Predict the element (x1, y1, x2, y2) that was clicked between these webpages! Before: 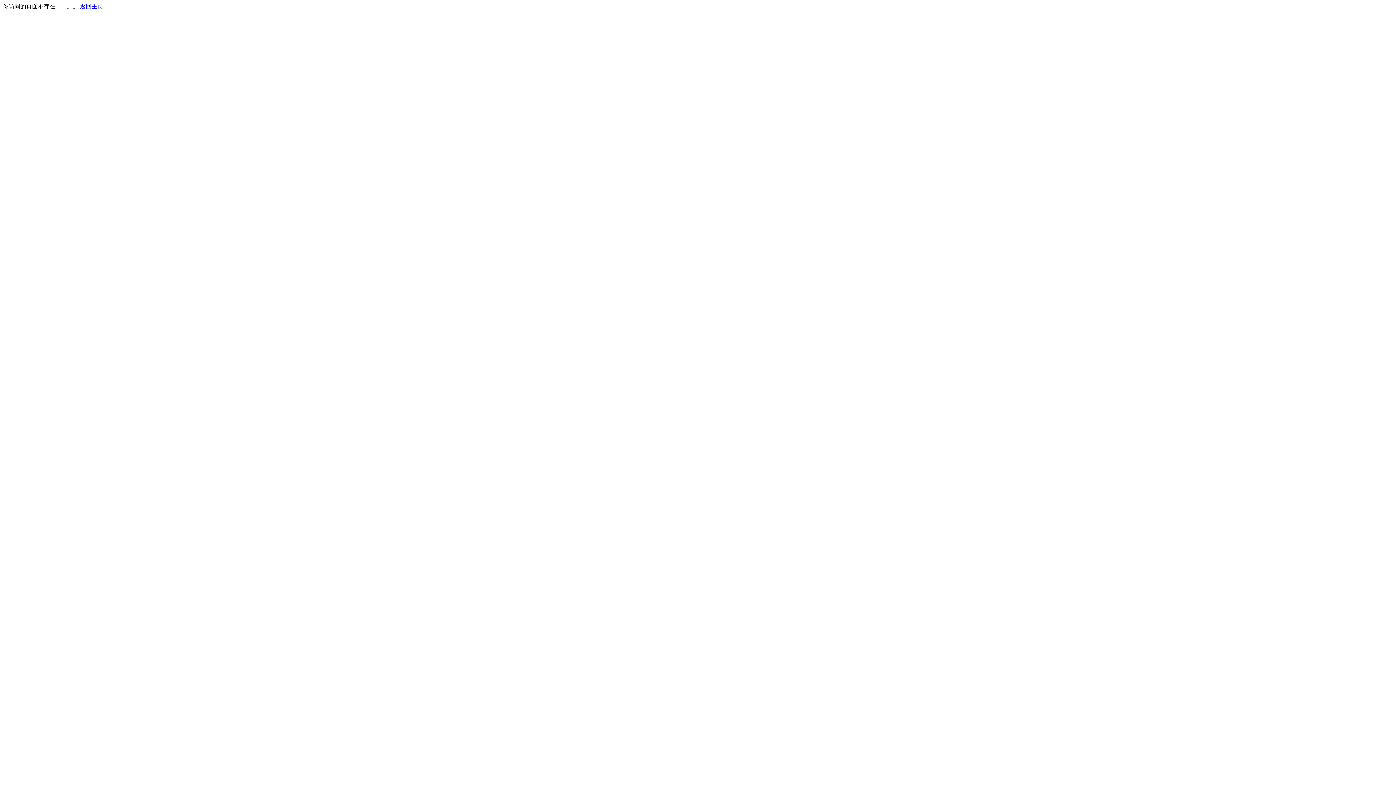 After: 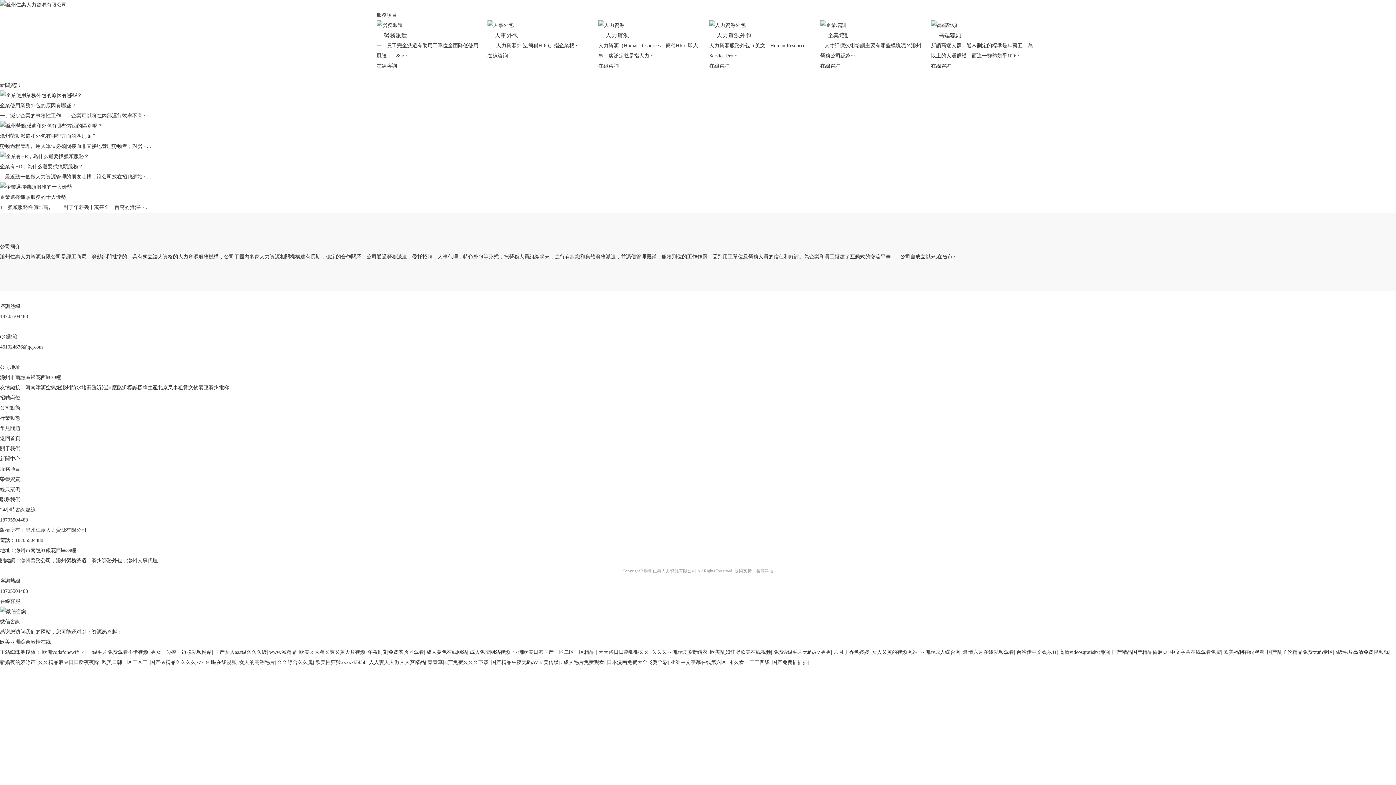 Action: bbox: (80, 3, 103, 9) label: 返回主页